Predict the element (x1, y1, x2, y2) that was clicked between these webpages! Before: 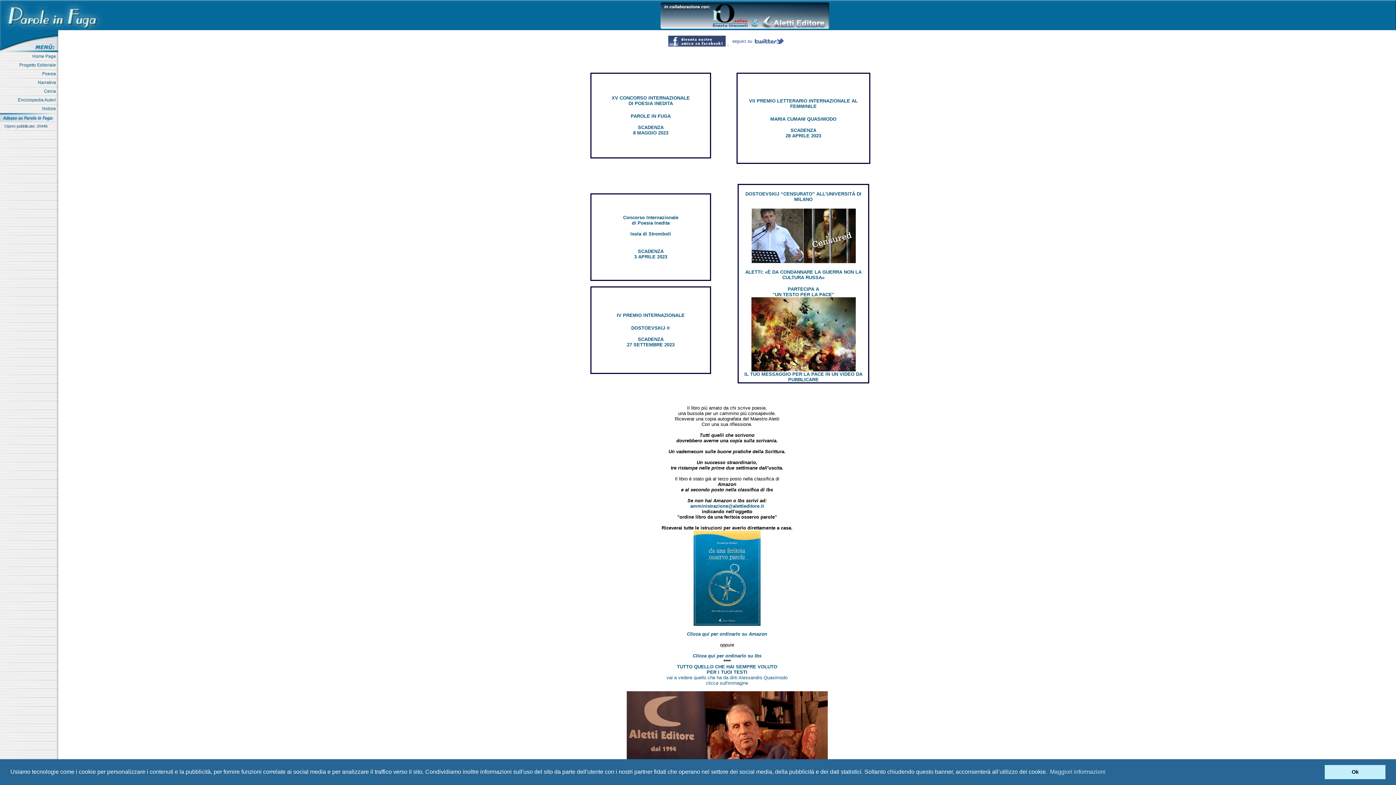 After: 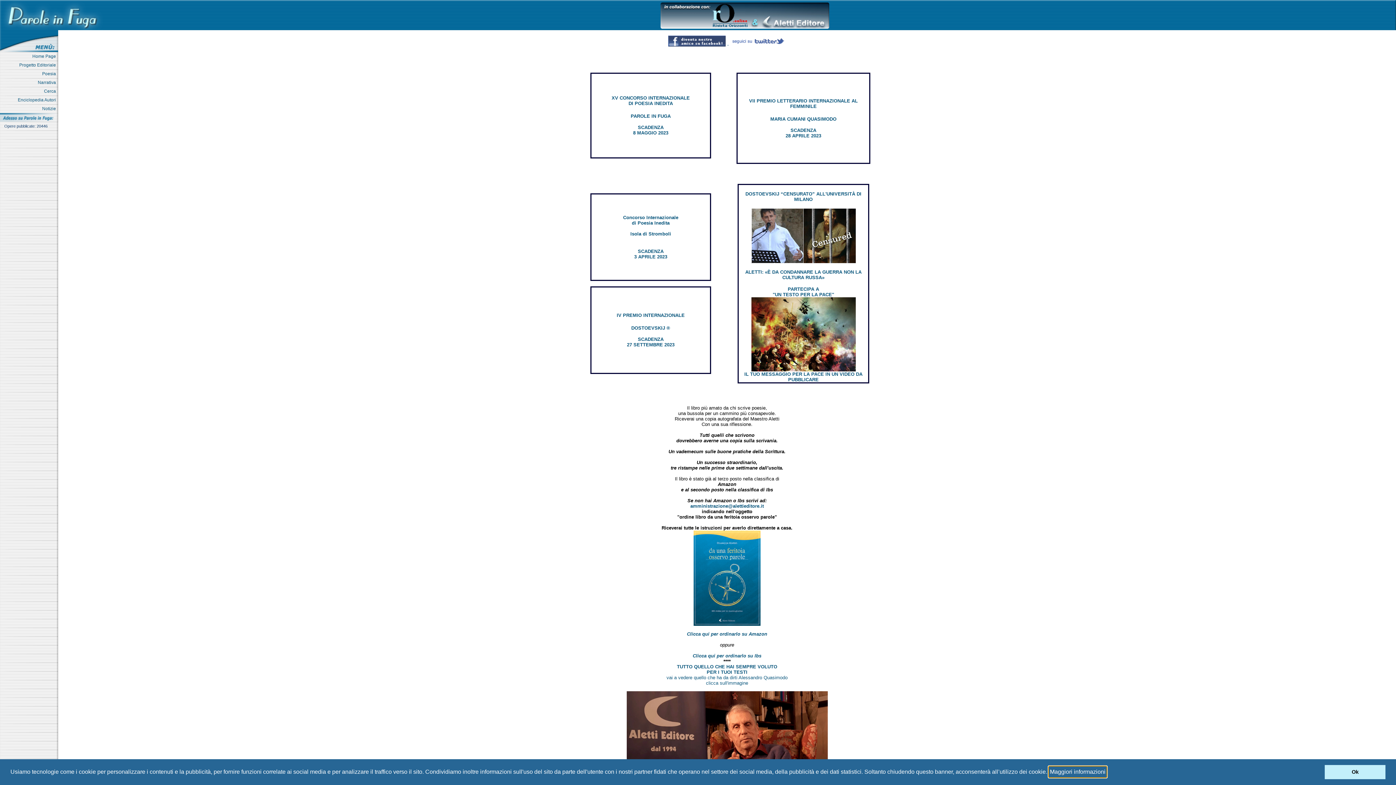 Action: label: learn more about cookies bbox: (1049, 766, 1106, 777)